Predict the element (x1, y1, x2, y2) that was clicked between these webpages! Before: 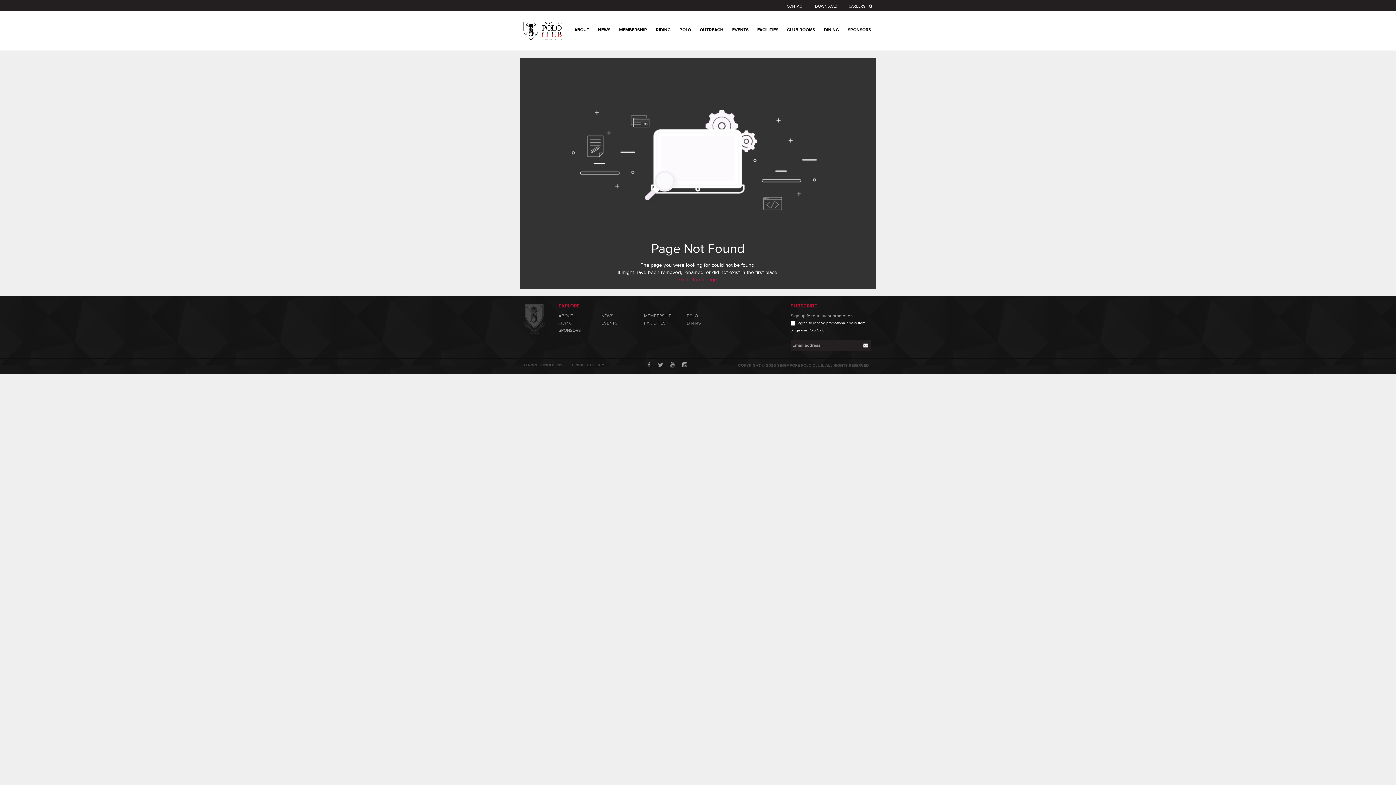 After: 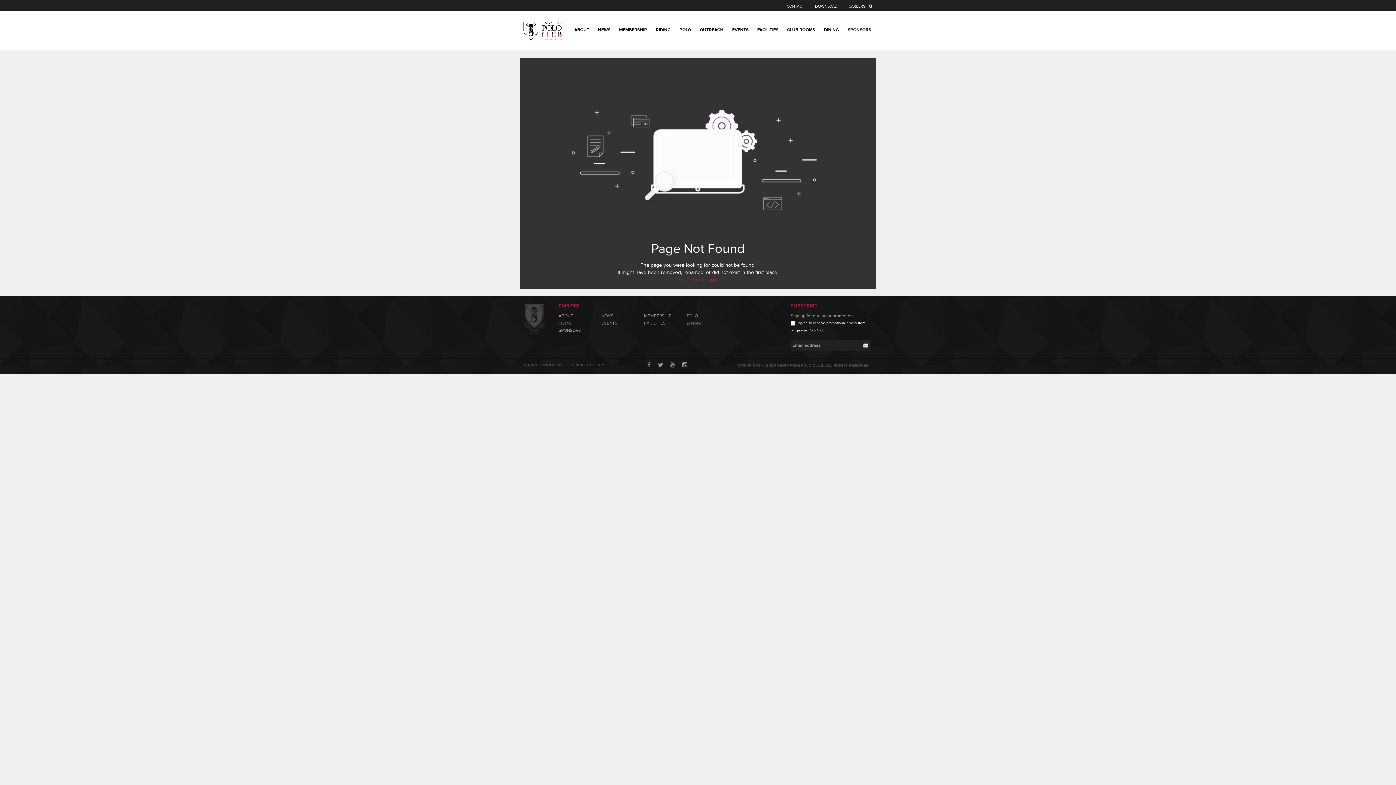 Action: bbox: (658, 362, 663, 368)